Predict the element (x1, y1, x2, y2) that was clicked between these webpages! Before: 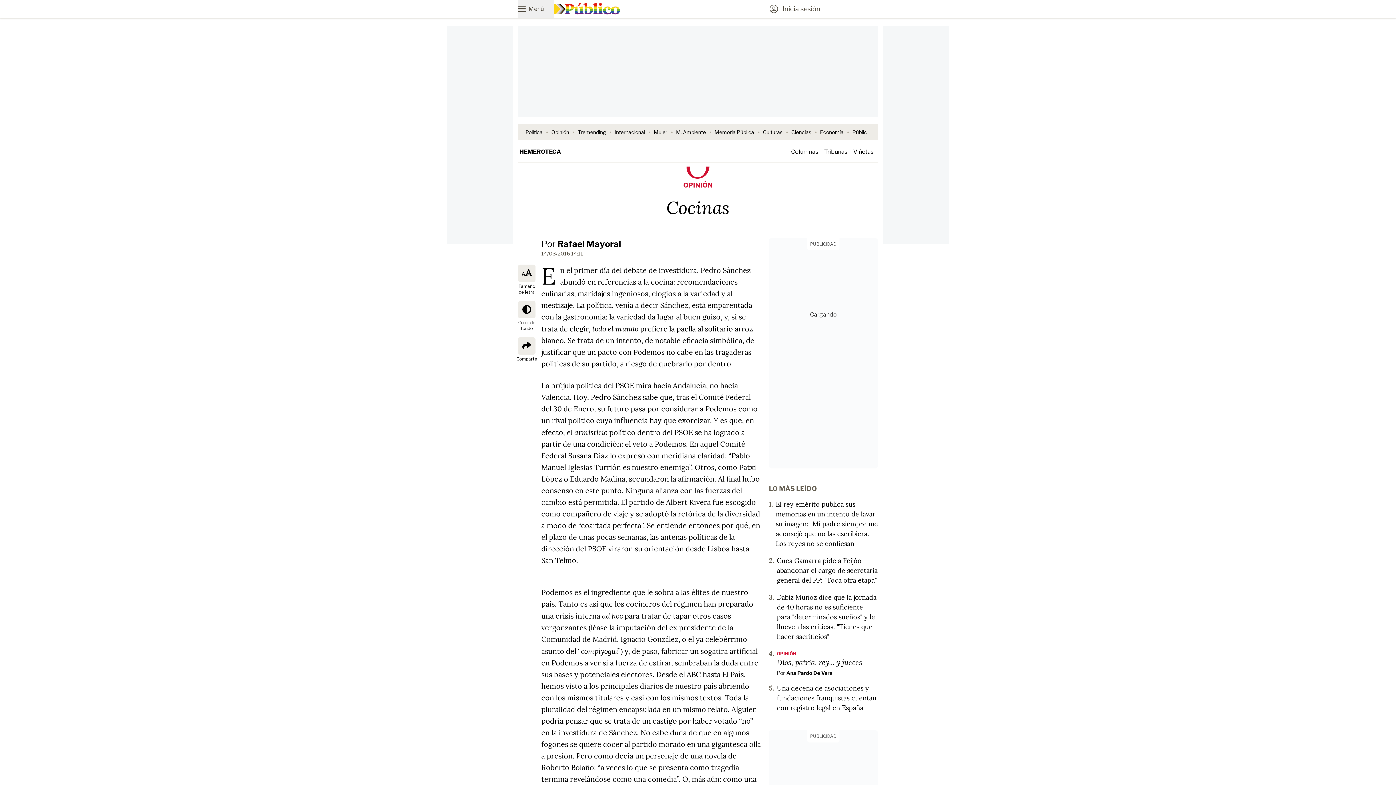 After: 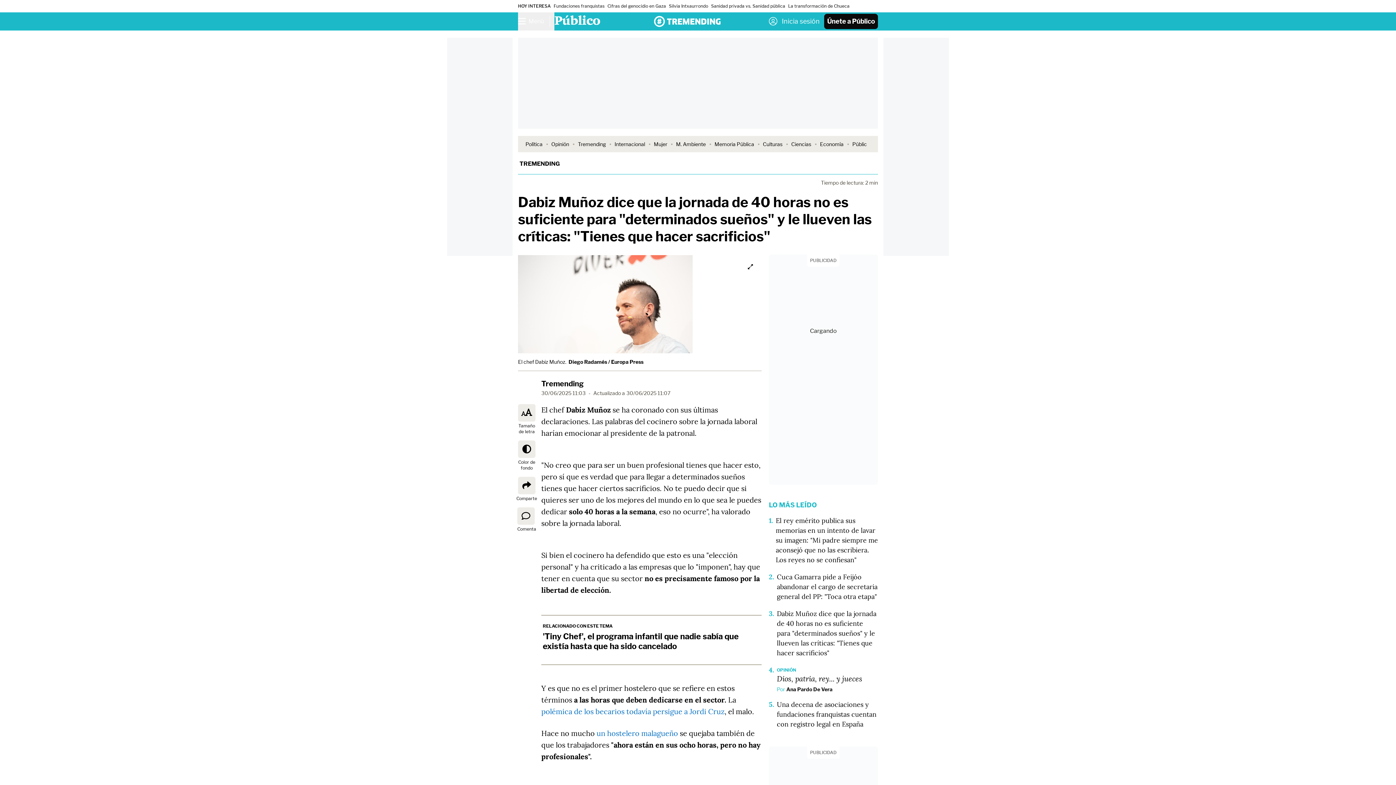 Action: bbox: (777, 593, 876, 641) label: Dabiz Muñoz dice que la jornada de 40 horas no es suficiente para "determinados sueños" y le llueven las críticas: "Tienes que hacer sacrificios"